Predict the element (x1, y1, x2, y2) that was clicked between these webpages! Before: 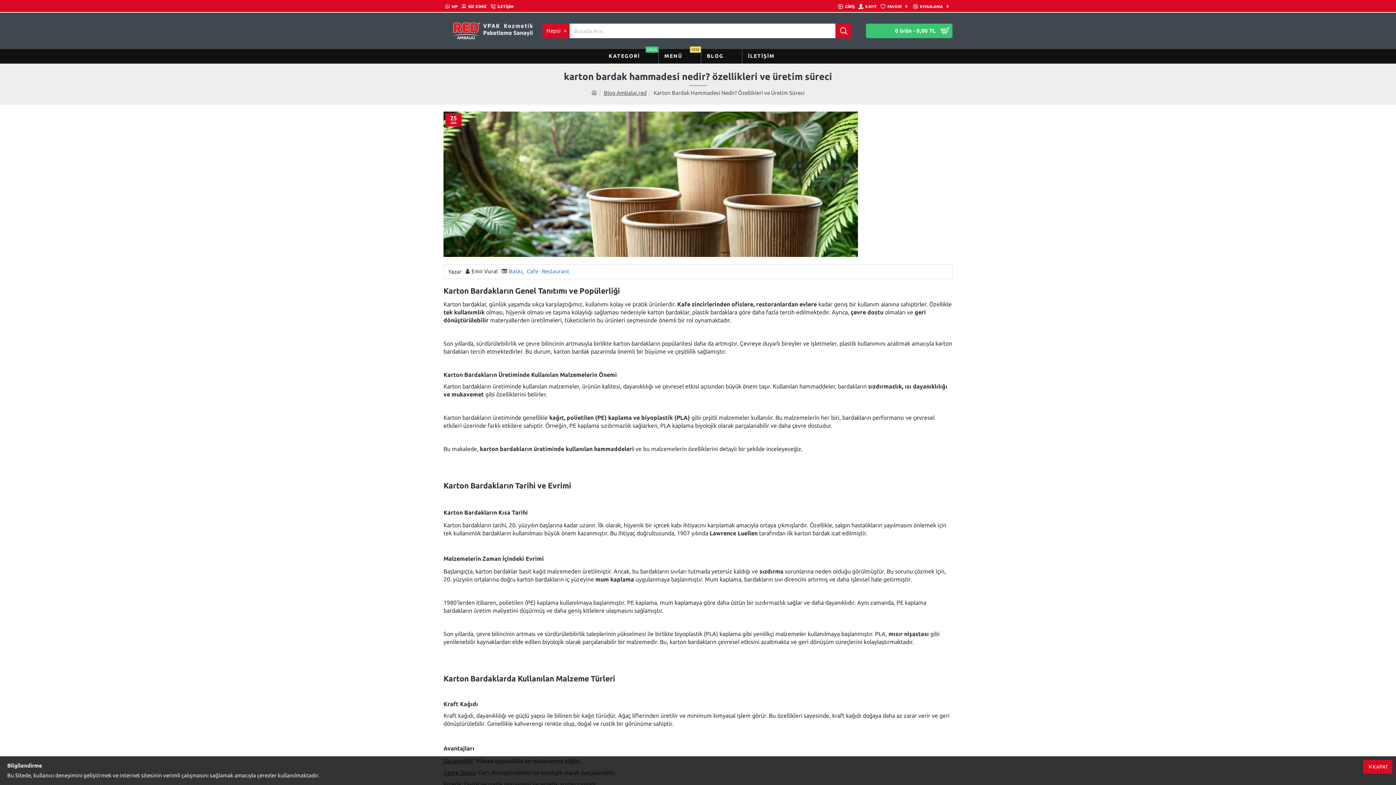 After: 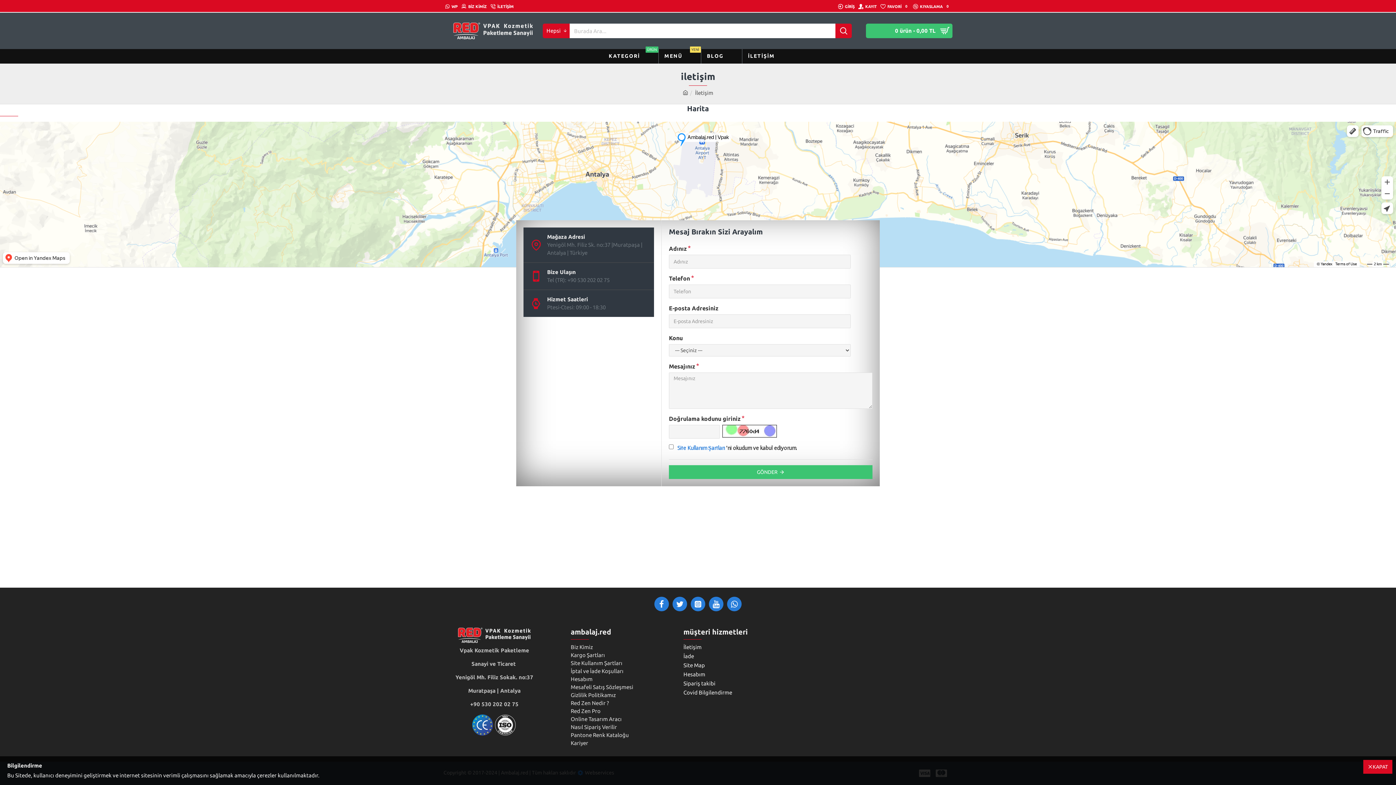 Action: label: İLETİŞİM bbox: (742, 49, 793, 63)